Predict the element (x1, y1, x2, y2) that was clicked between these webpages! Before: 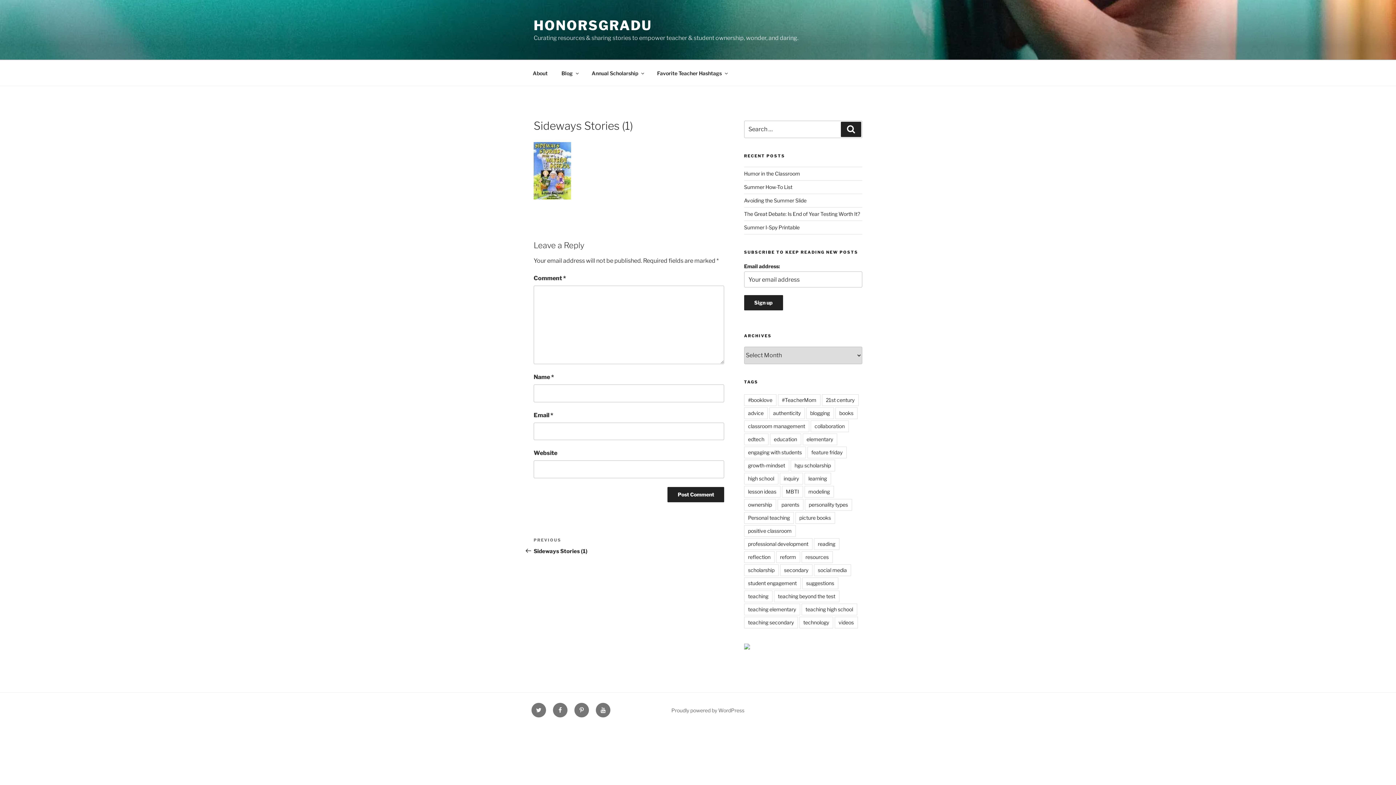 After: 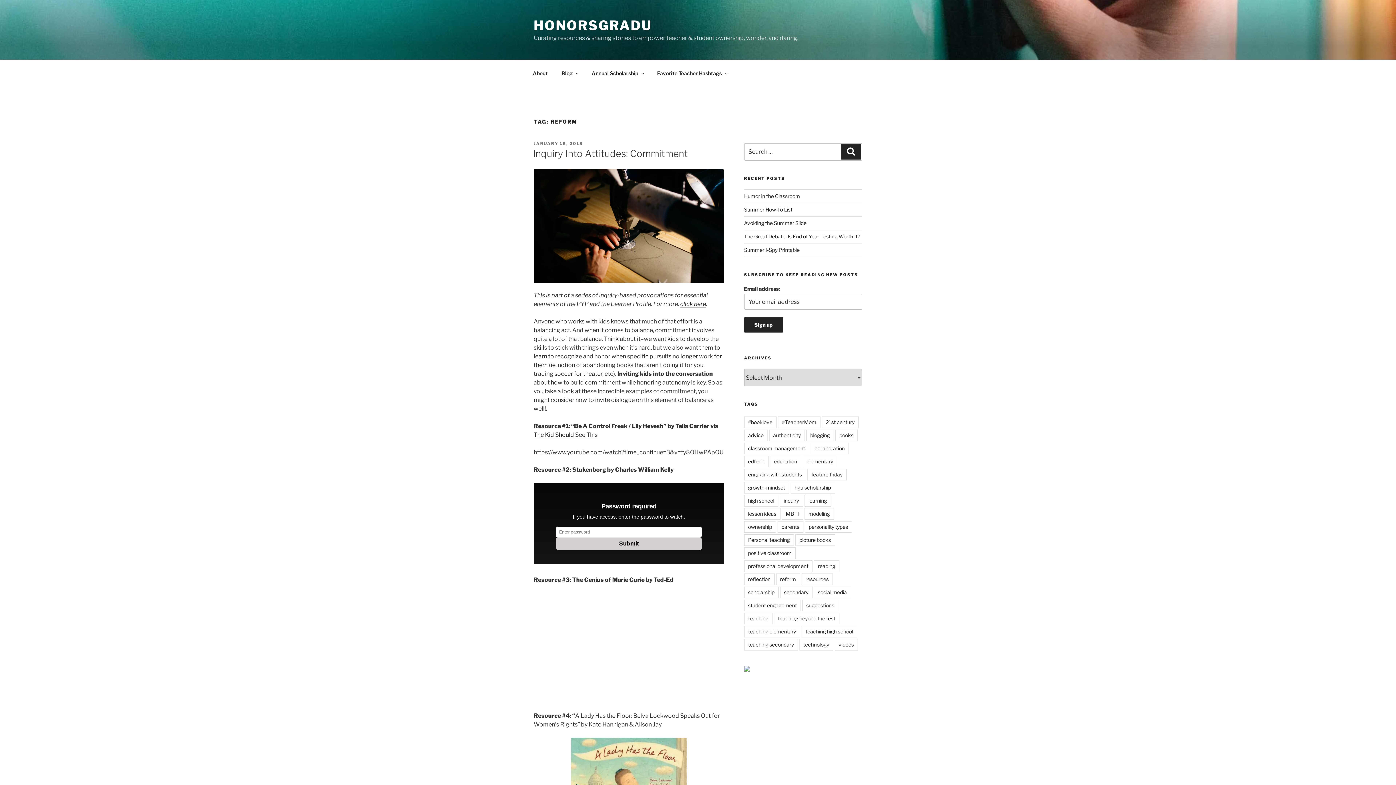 Action: bbox: (776, 551, 800, 563) label: reform